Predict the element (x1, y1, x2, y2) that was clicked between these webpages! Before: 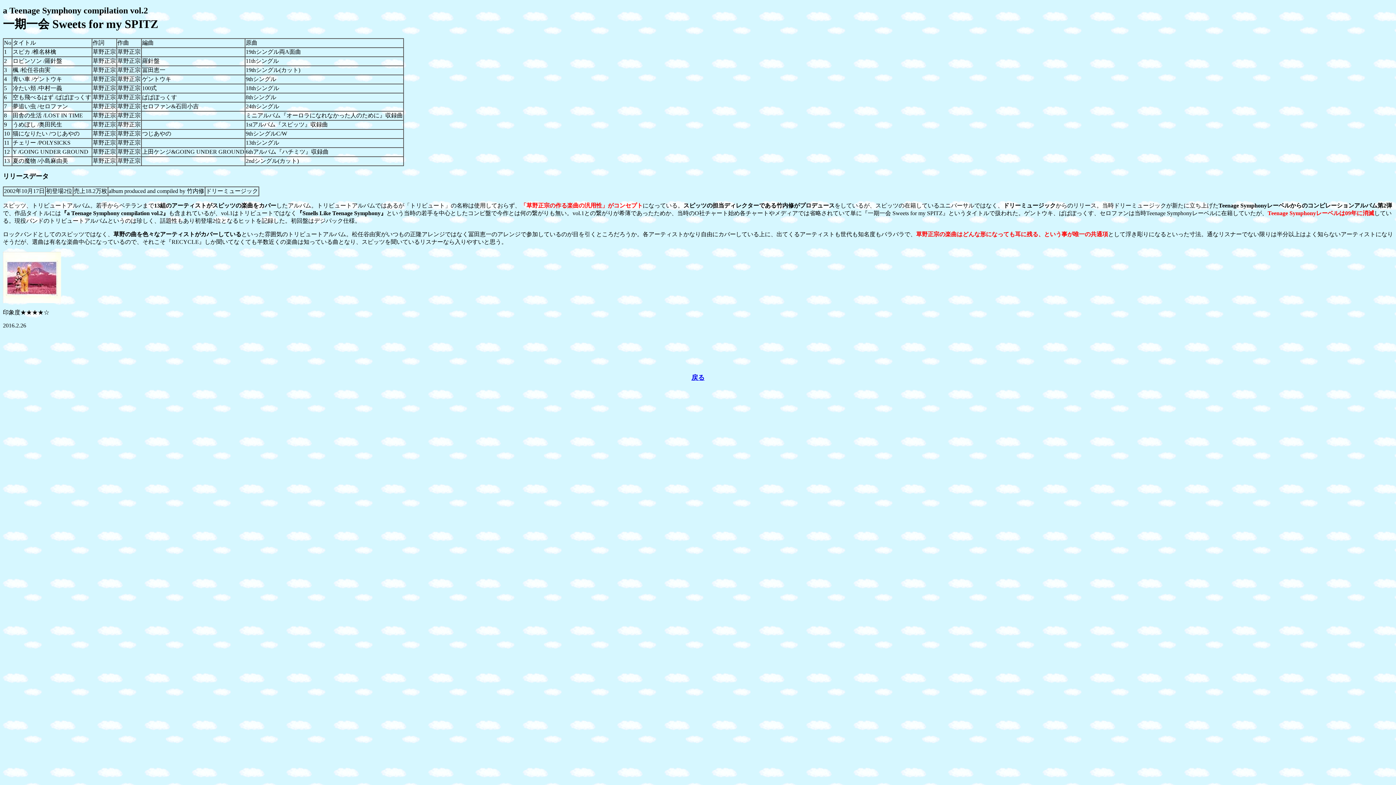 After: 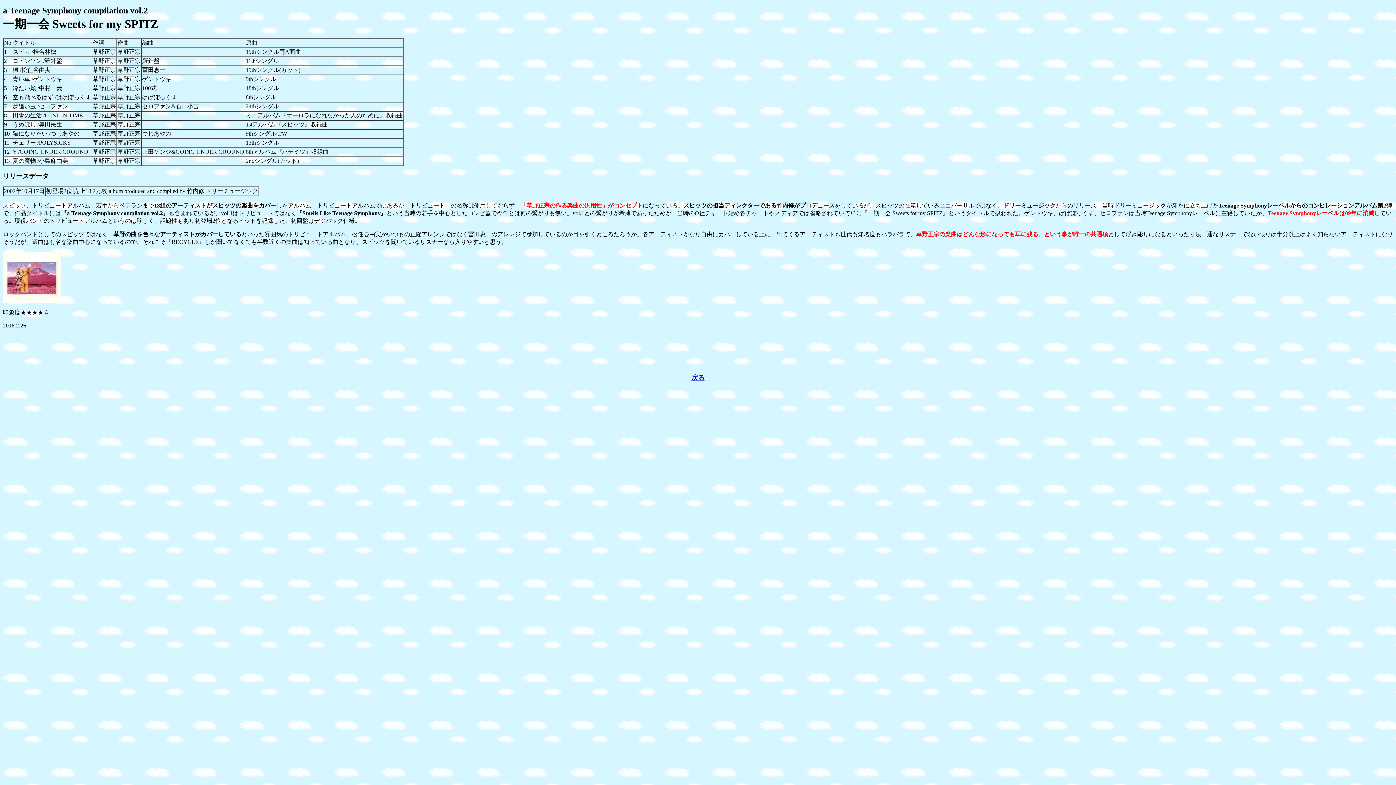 Action: bbox: (2, 298, 61, 304)